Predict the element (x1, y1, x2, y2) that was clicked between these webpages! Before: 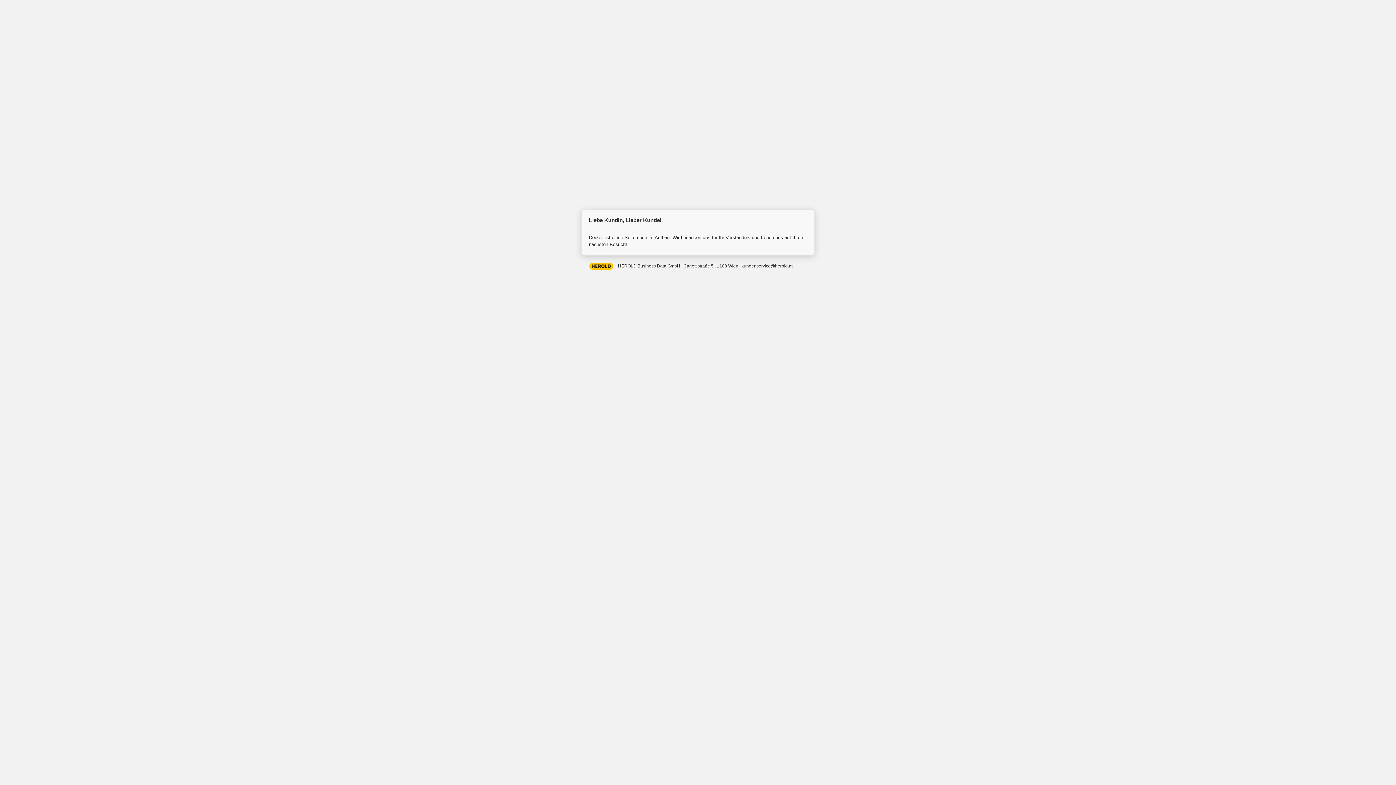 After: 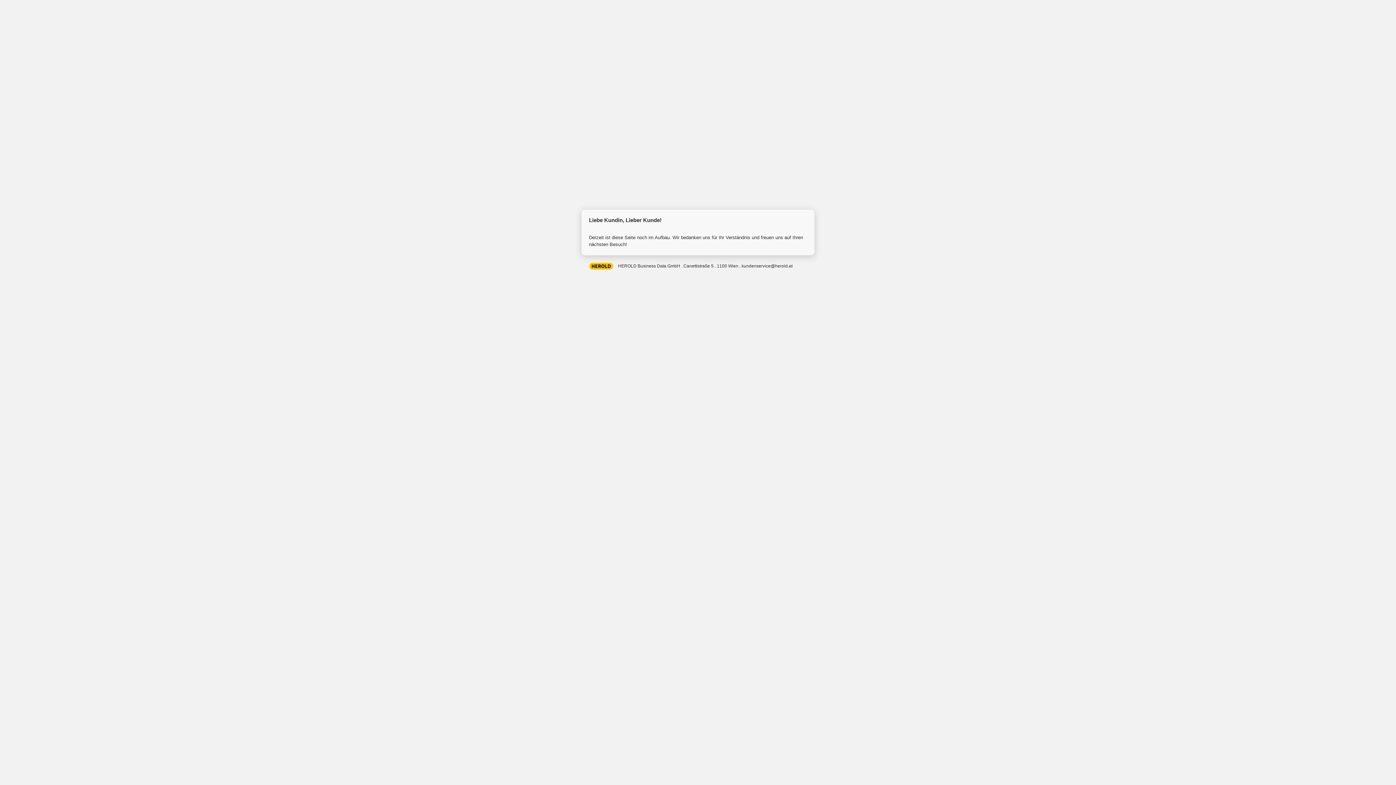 Action: bbox: (589, 261, 614, 269) label: HEROLD Business Data GmbH